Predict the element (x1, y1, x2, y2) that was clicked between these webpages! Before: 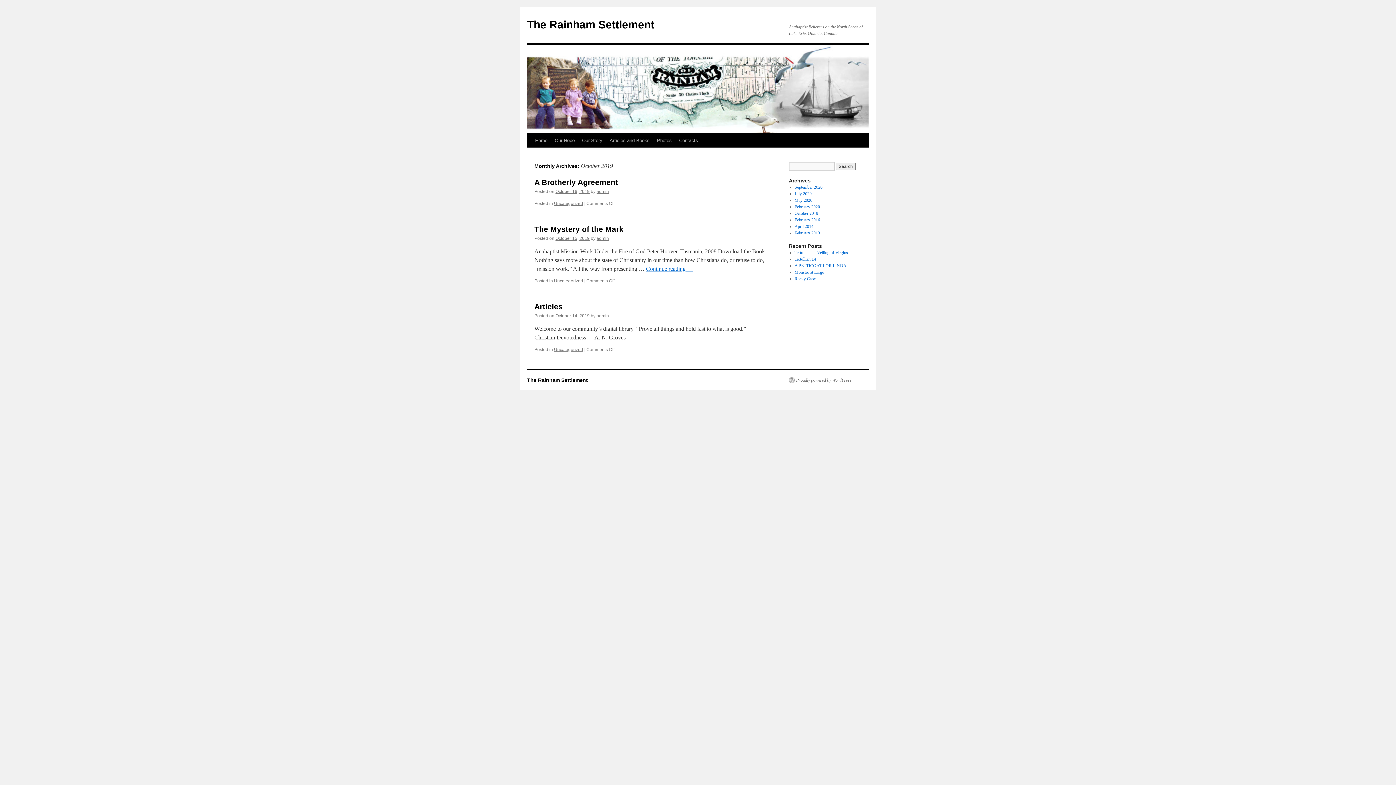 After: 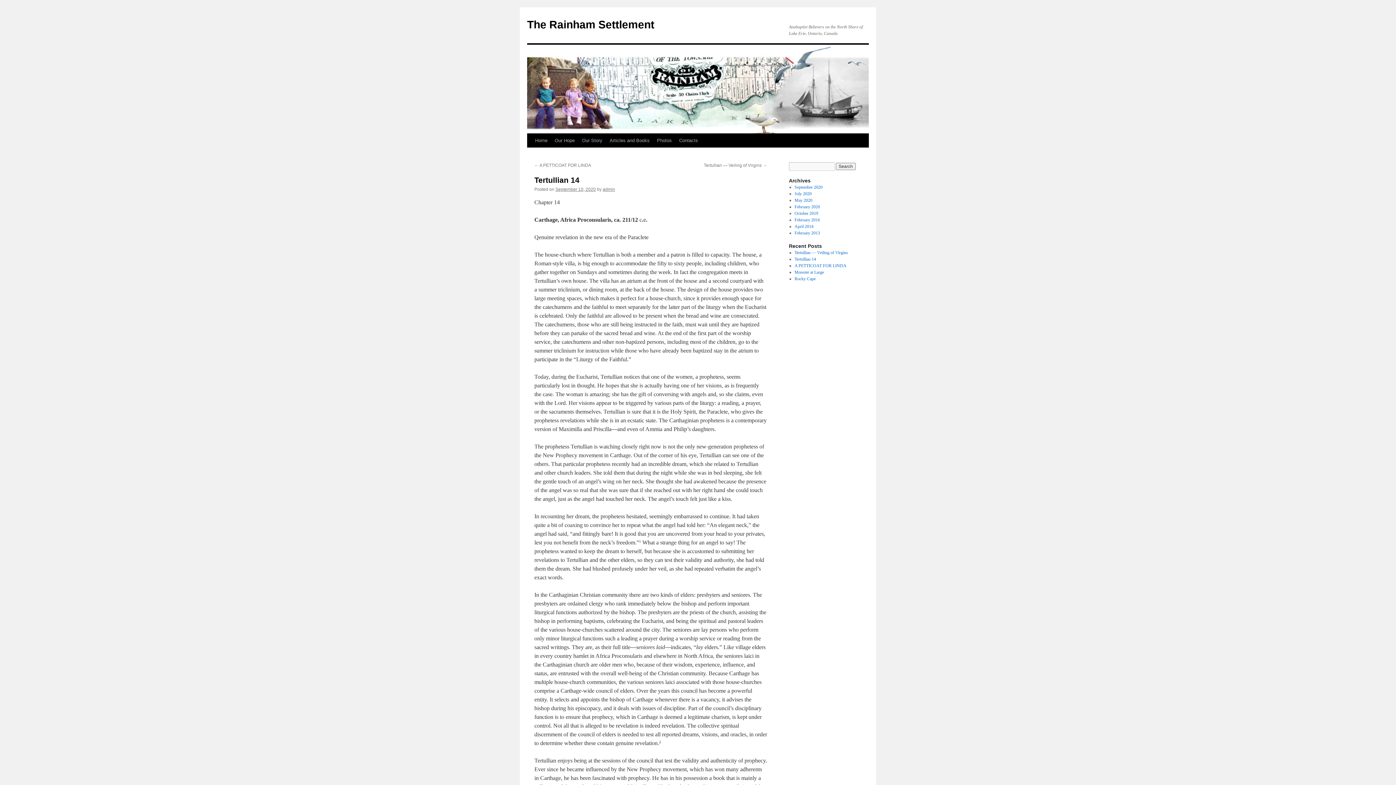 Action: bbox: (794, 256, 816, 261) label: Tertullian 14